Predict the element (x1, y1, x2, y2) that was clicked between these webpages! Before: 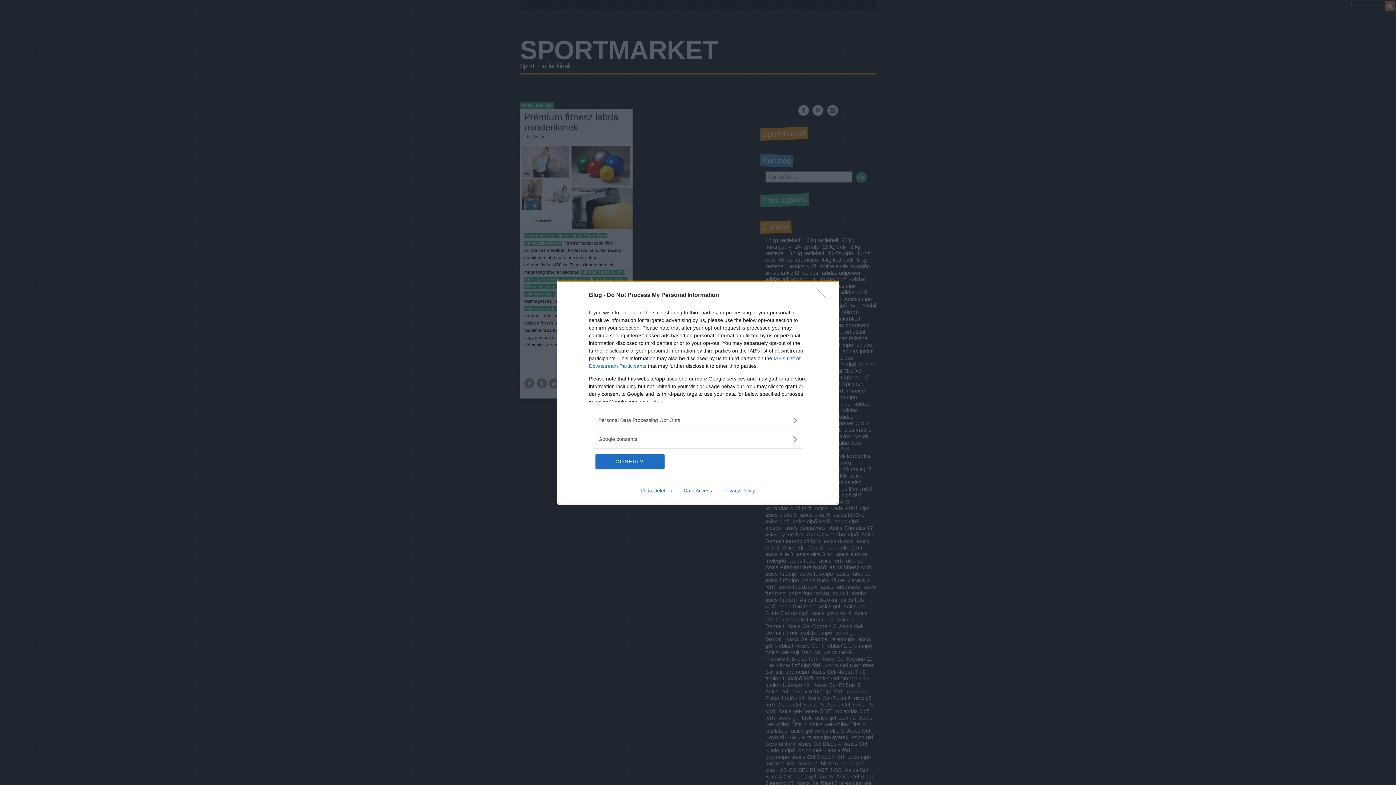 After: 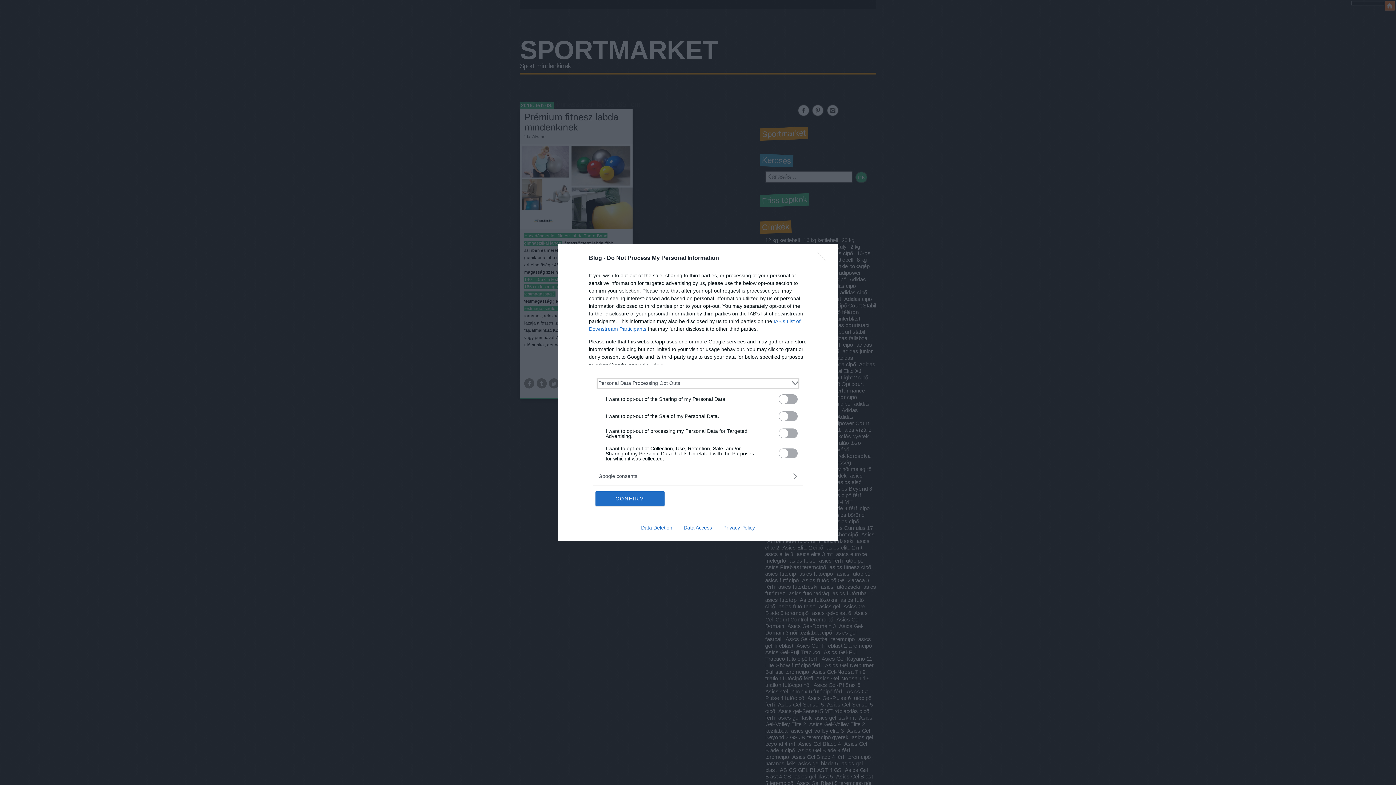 Action: label: Opt-Outs bbox: (598, 416, 797, 424)